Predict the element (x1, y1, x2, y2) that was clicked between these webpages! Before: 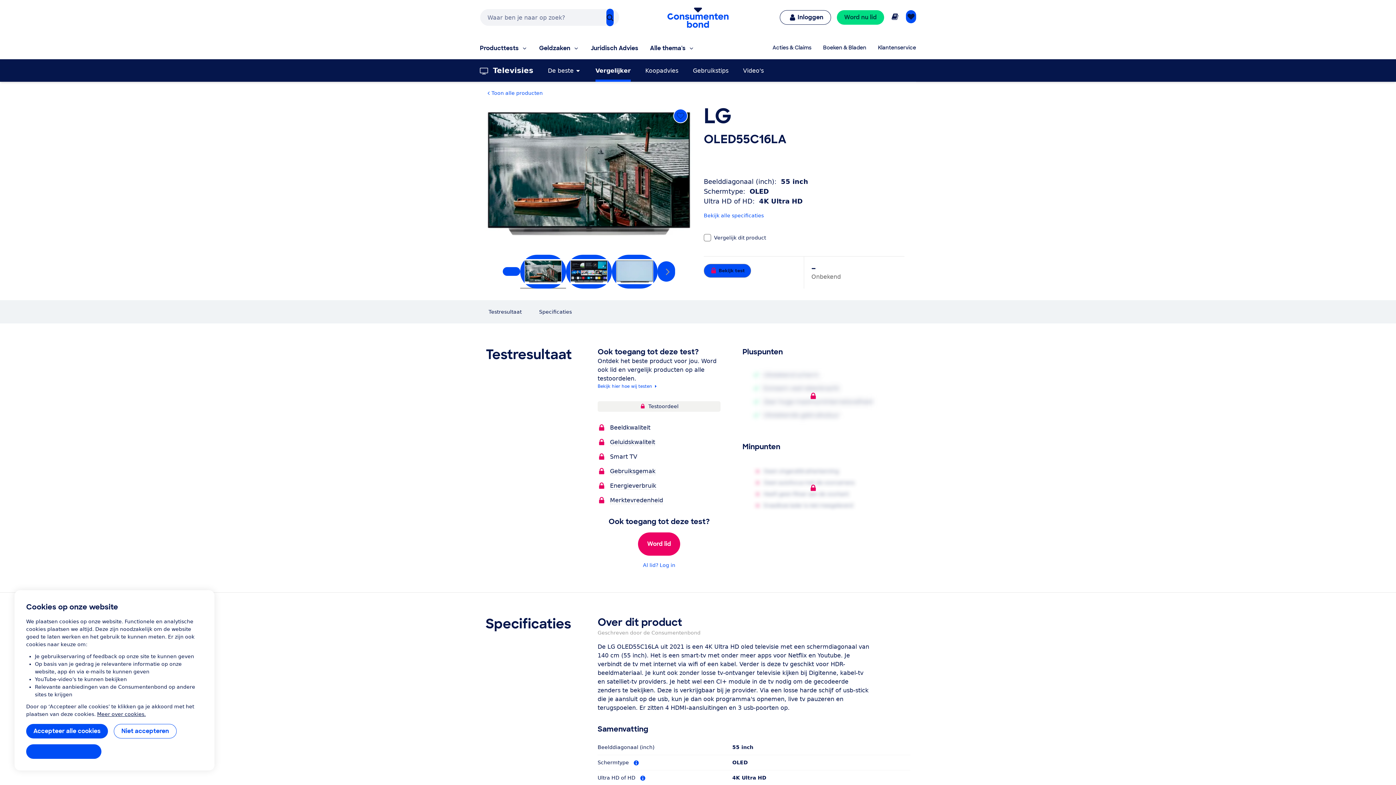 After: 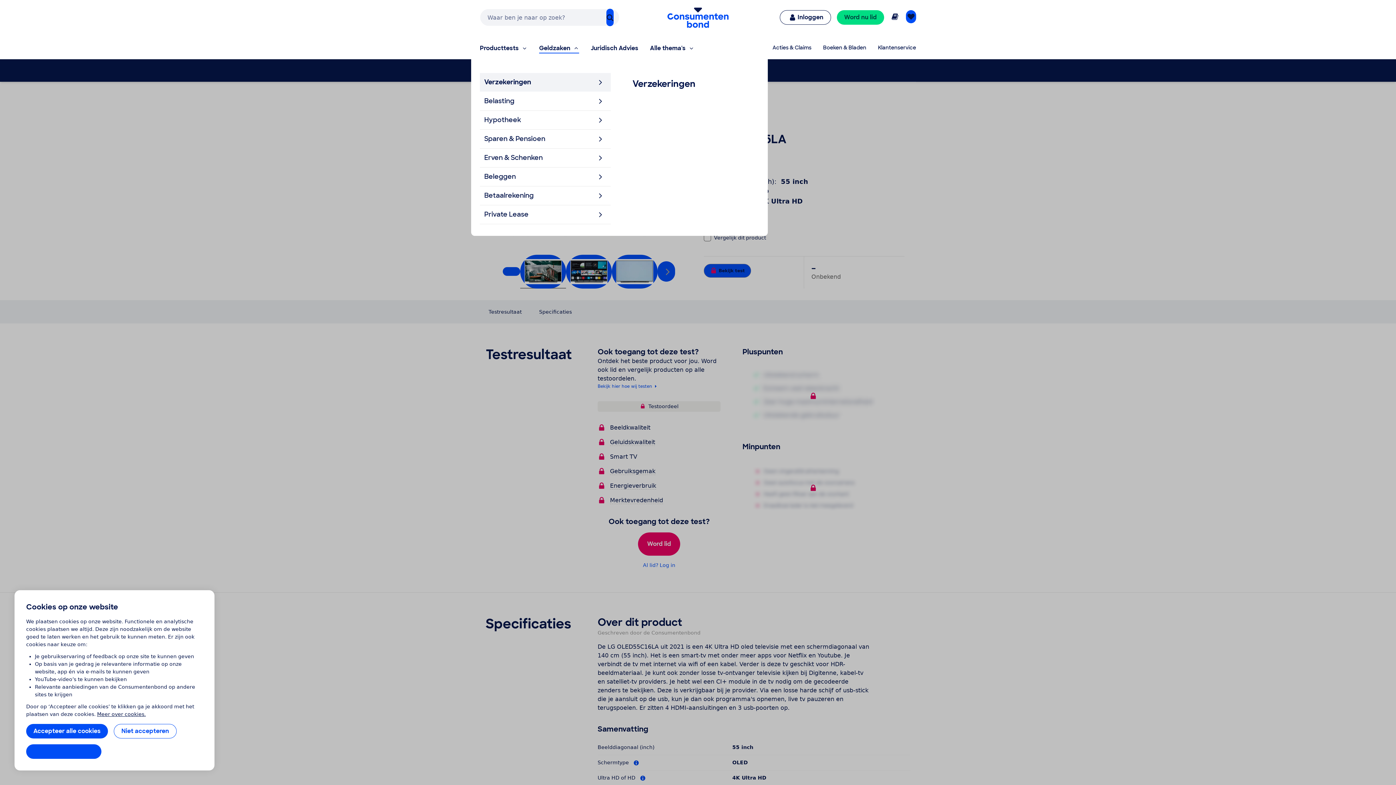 Action: label: Geldzaken bbox: (533, 38, 585, 59)